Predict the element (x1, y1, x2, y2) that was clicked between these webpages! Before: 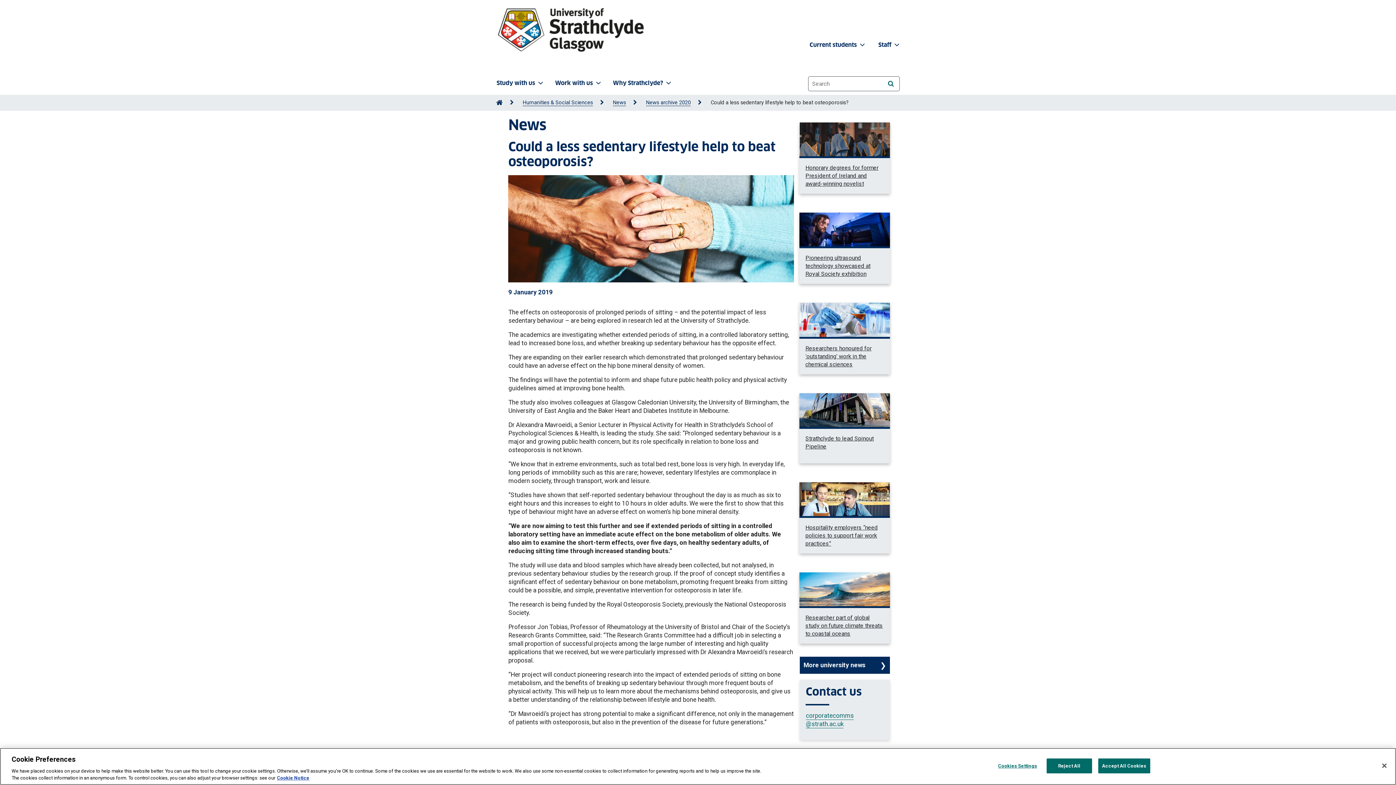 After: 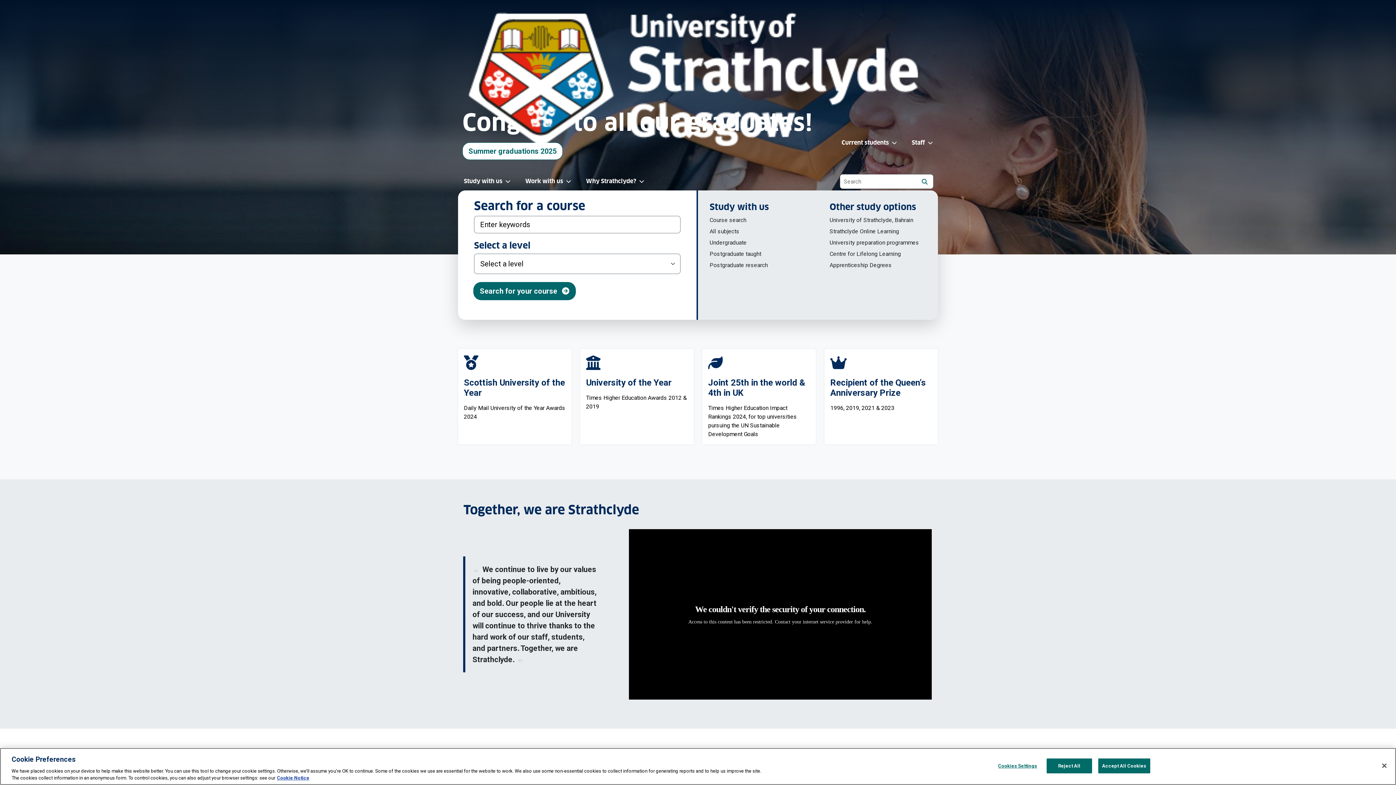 Action: bbox: (496, 5, 649, 53)